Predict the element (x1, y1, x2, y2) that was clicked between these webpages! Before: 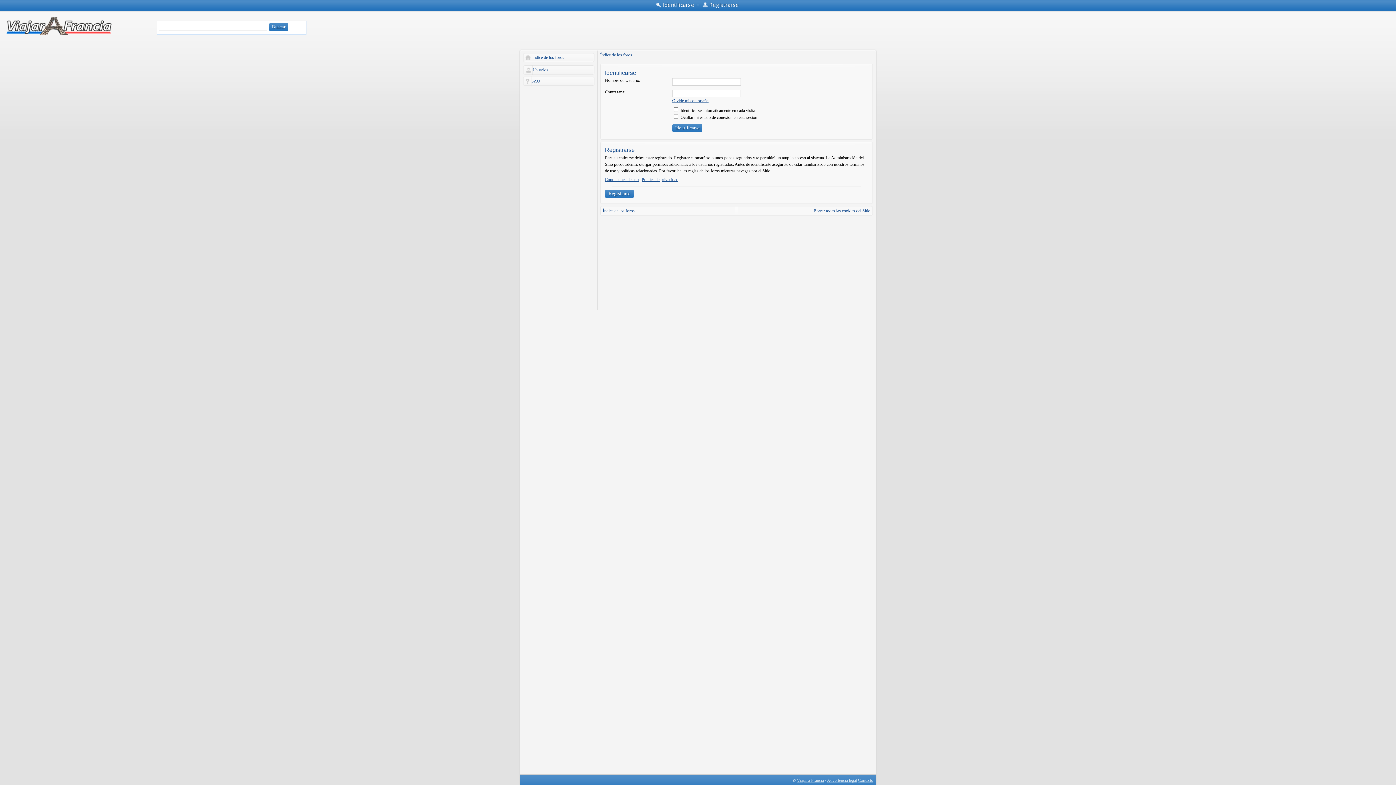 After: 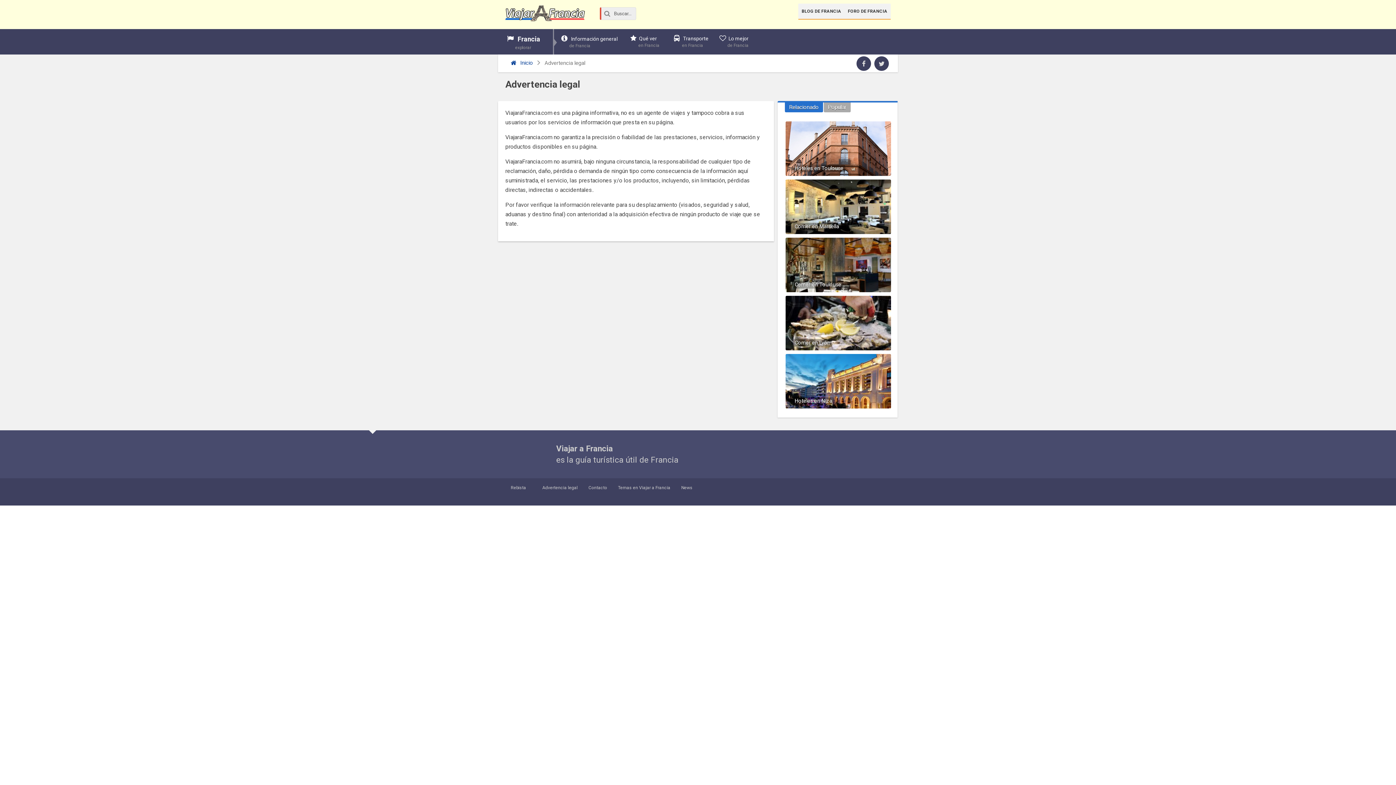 Action: label: Advertencia legal bbox: (827, 778, 857, 783)